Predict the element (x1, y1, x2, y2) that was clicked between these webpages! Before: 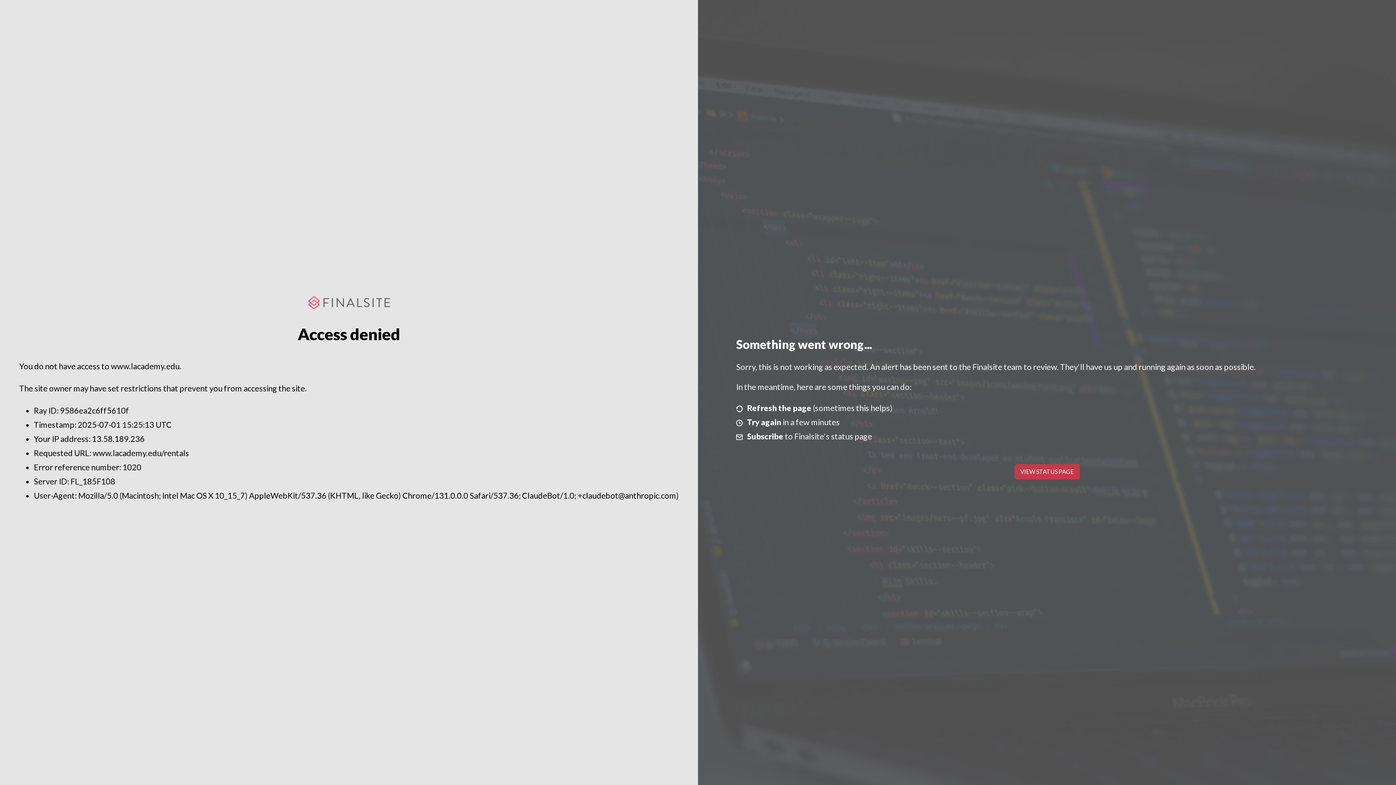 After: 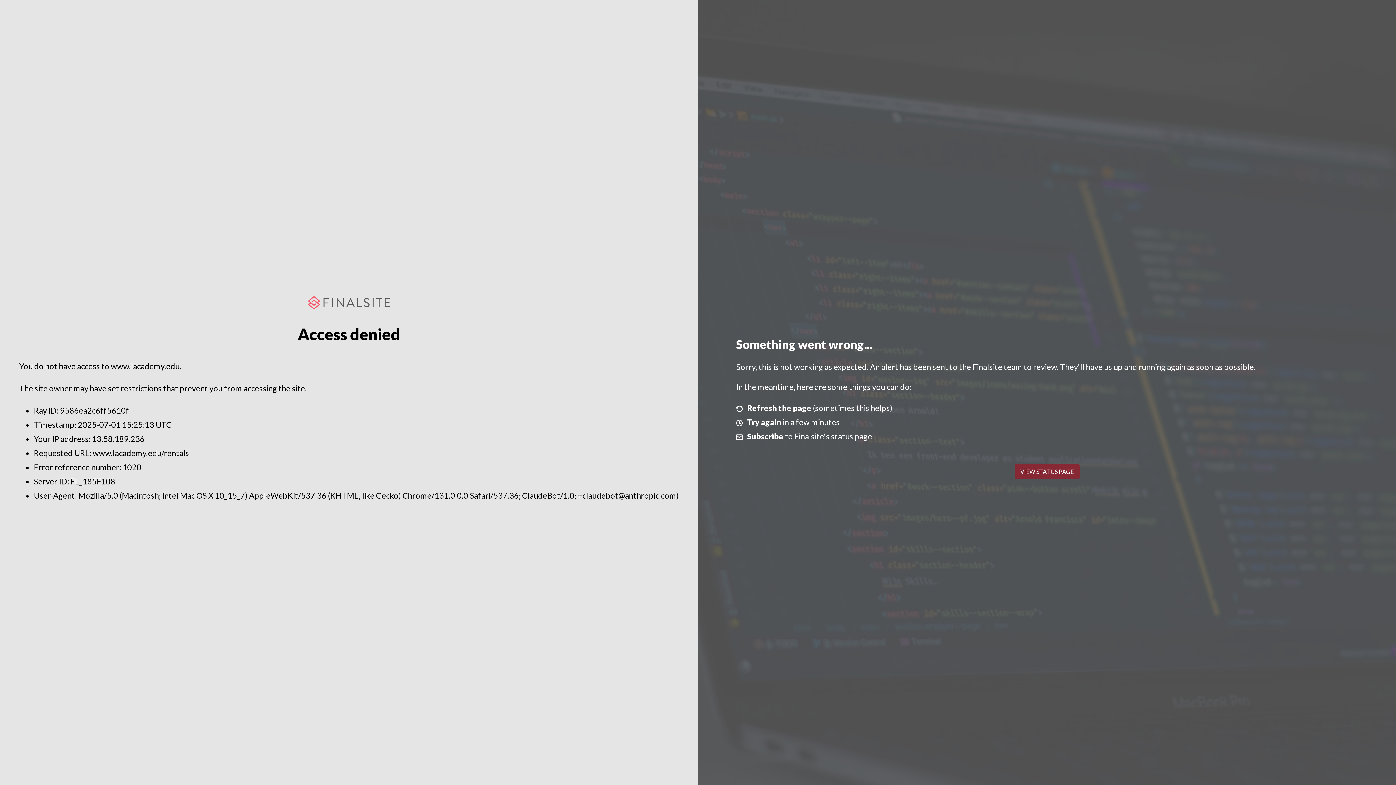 Action: bbox: (1014, 464, 1079, 479) label: VIEW STATUS PAGE